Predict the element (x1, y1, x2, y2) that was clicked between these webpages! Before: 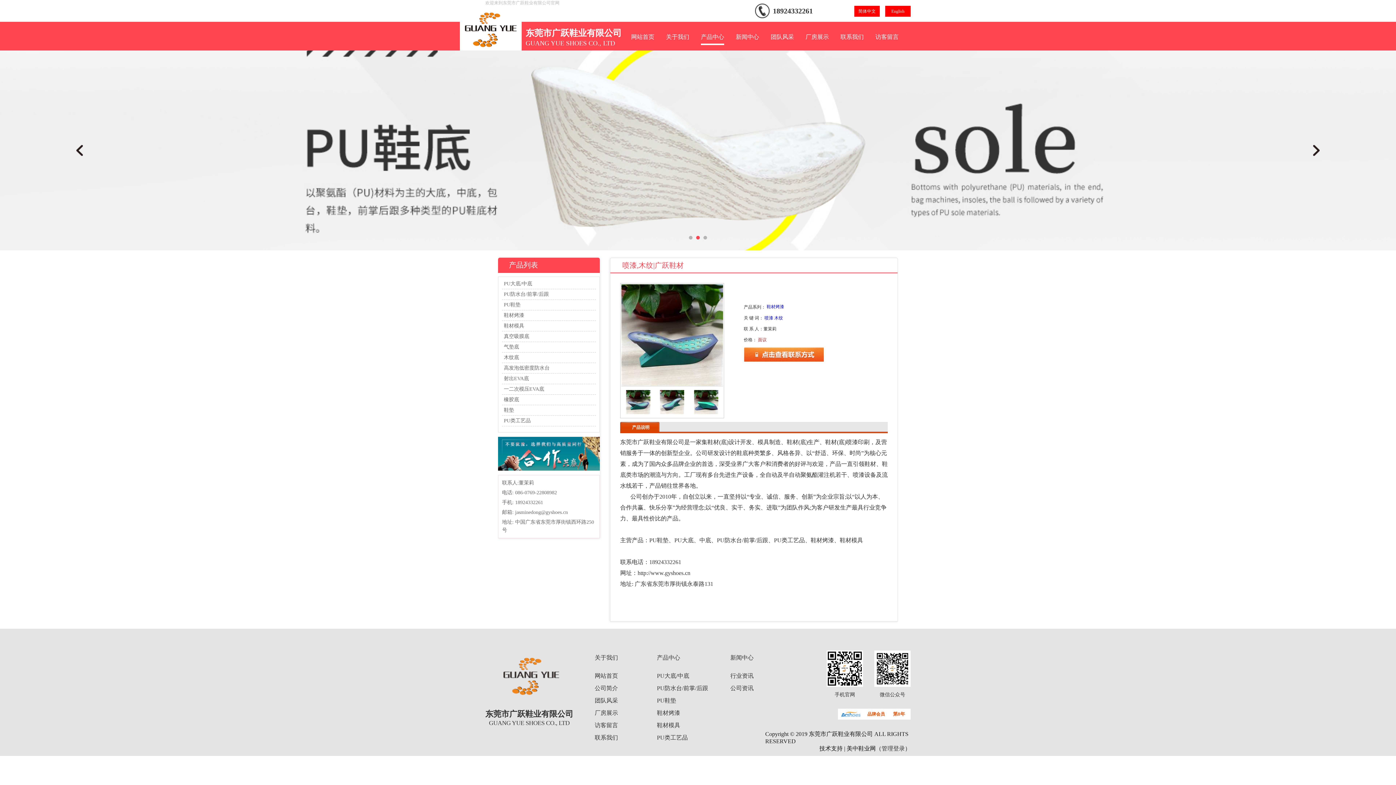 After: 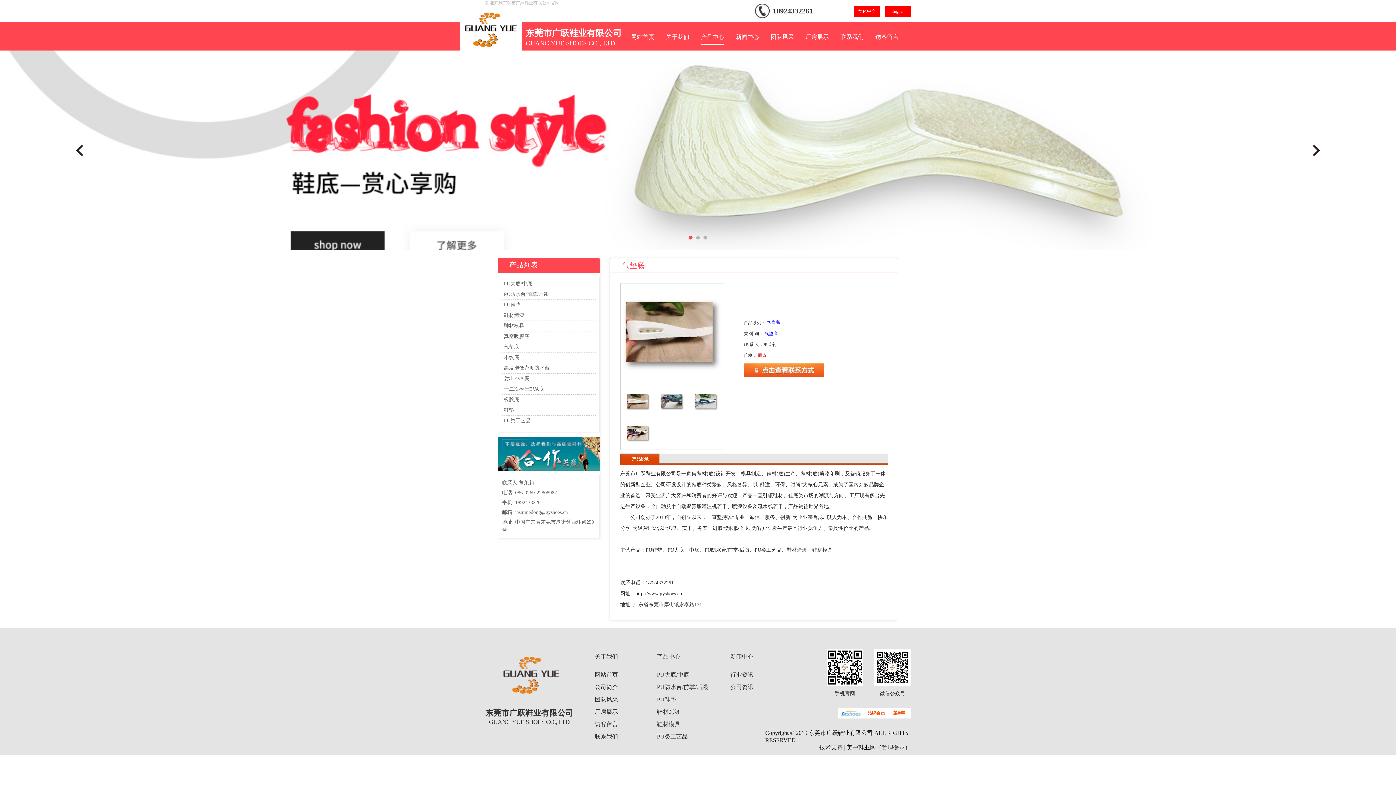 Action: label: 气垫底 bbox: (504, 344, 594, 350)